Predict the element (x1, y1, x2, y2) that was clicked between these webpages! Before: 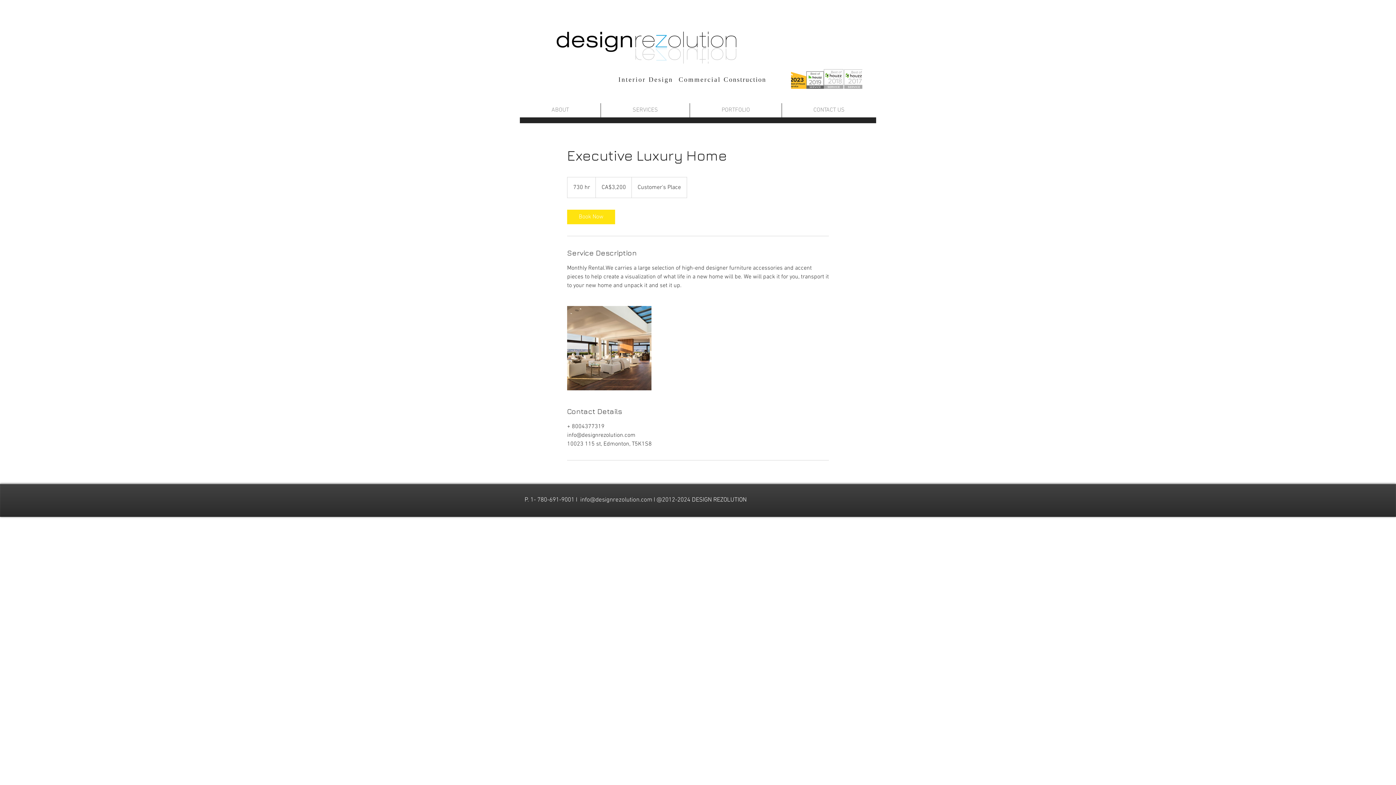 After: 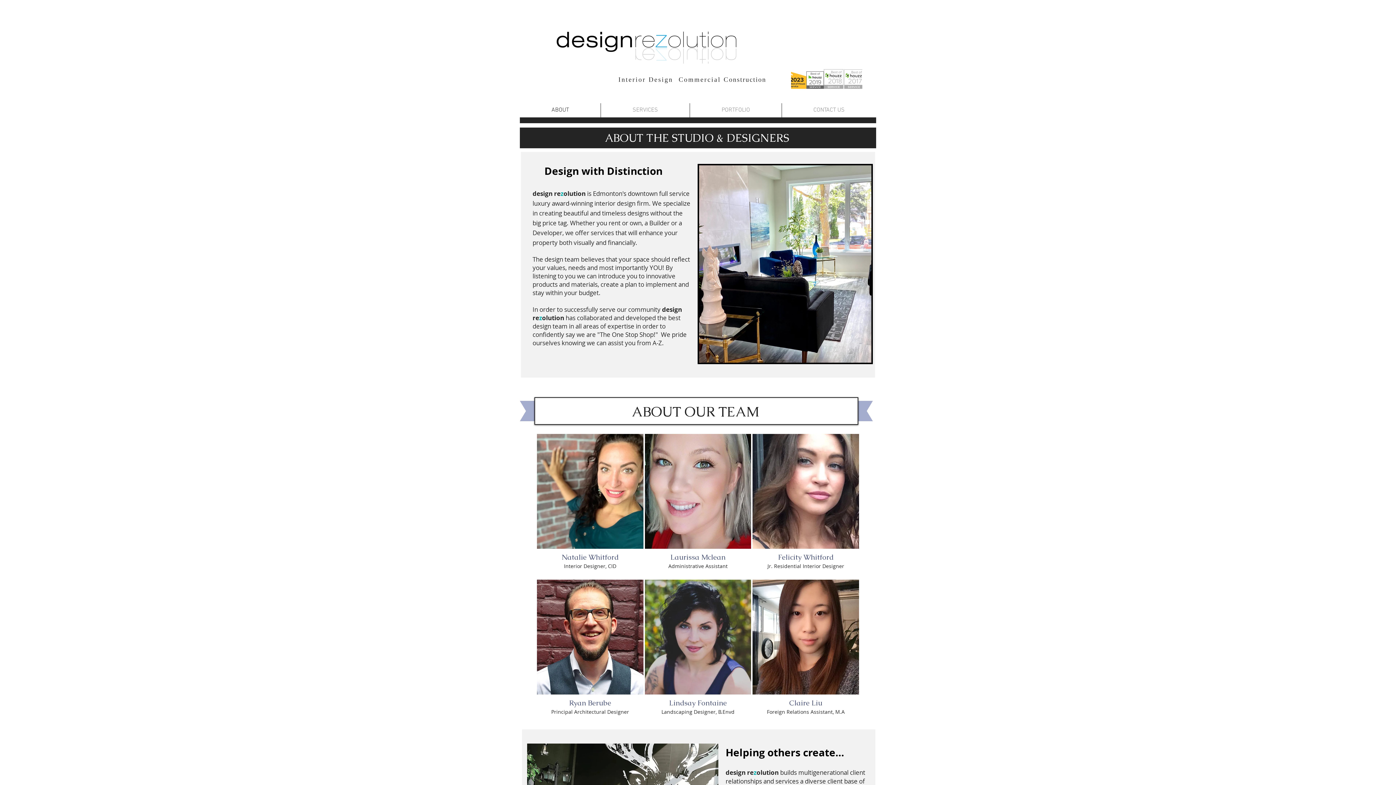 Action: bbox: (556, 31, 738, 63)